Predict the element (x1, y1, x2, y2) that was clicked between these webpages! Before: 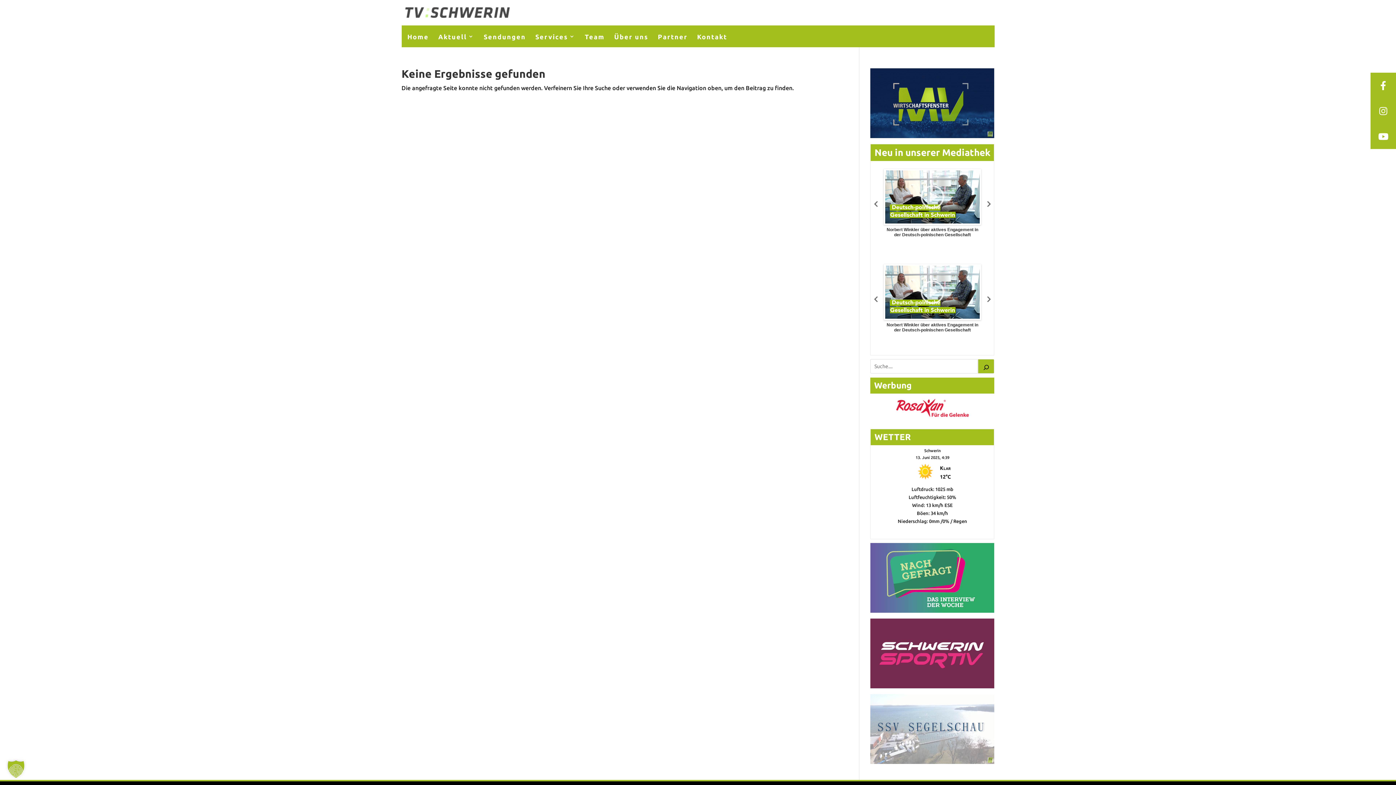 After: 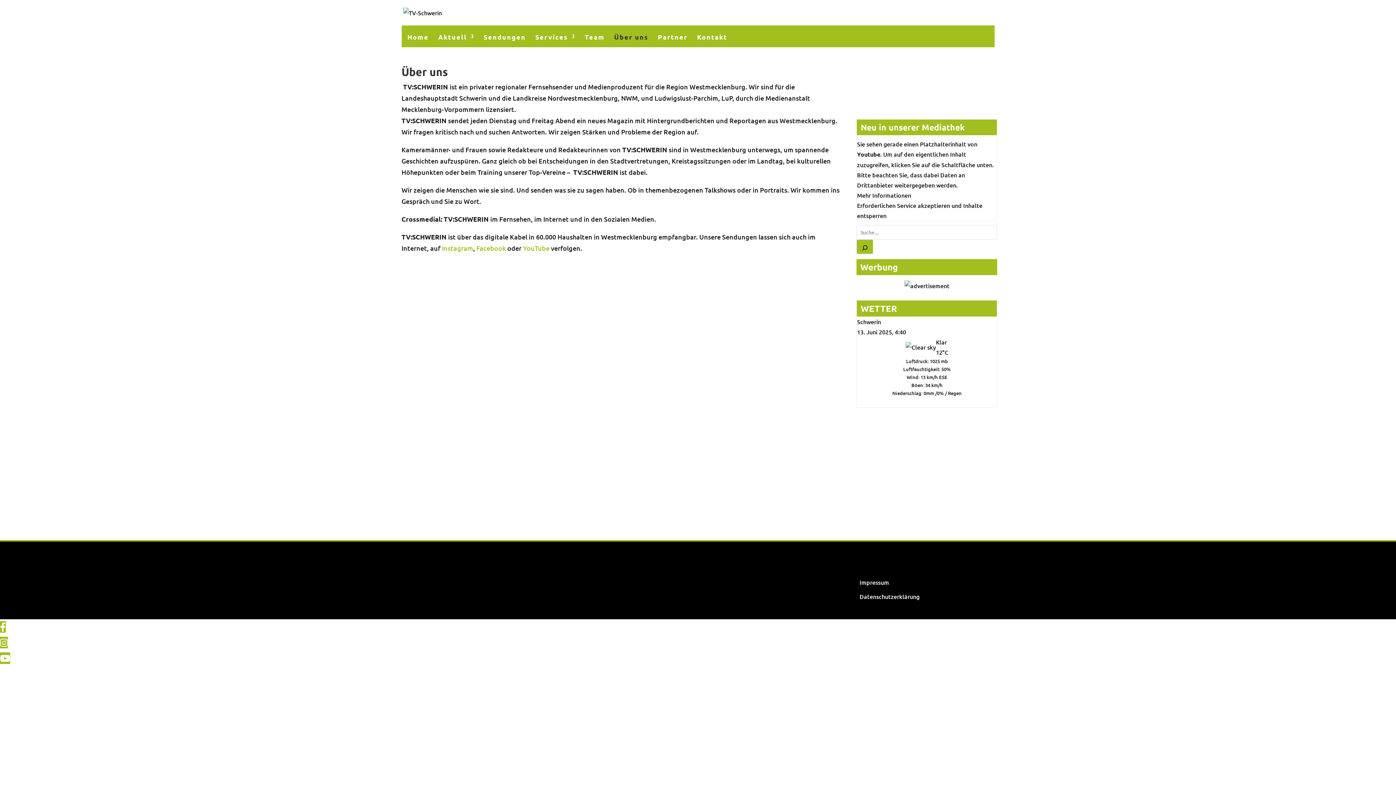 Action: bbox: (614, 31, 648, 47) label: Über uns